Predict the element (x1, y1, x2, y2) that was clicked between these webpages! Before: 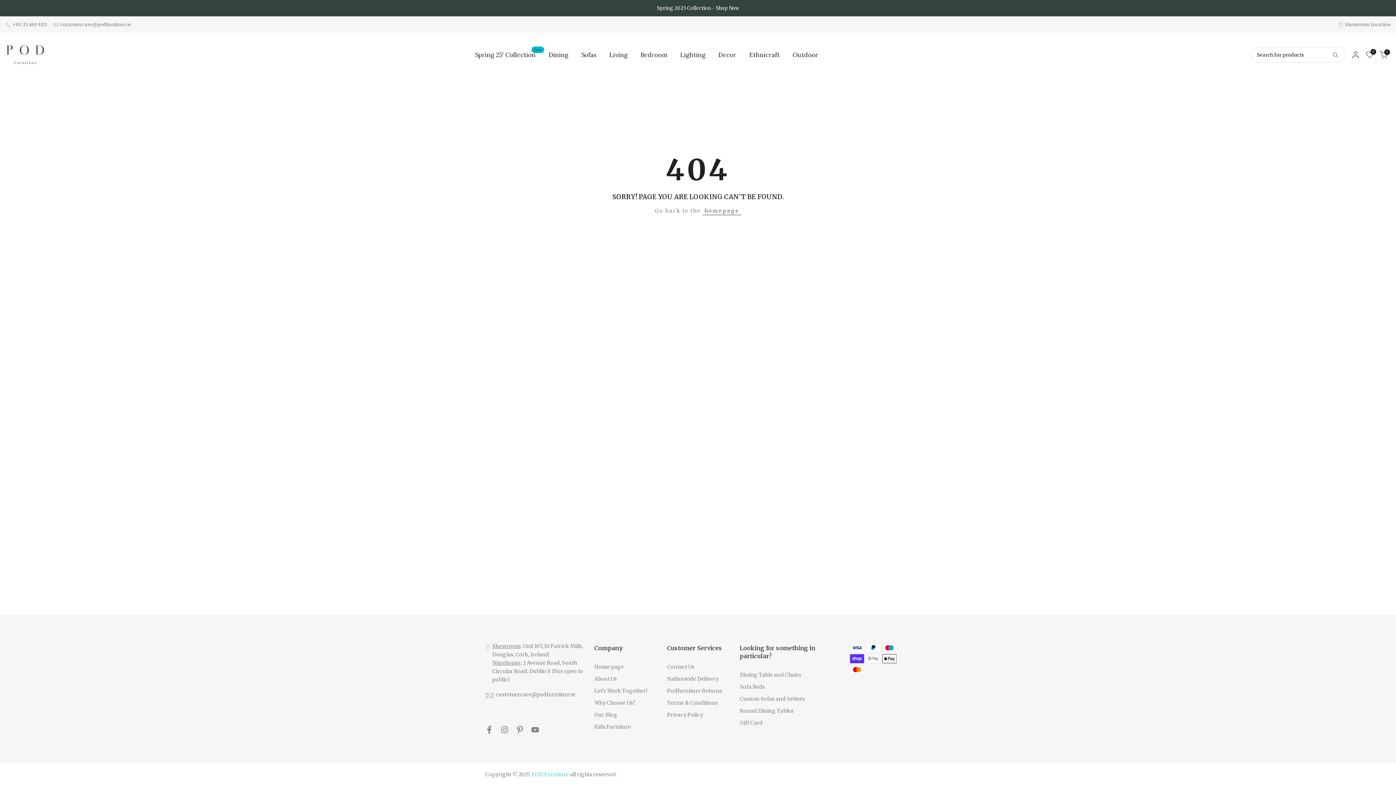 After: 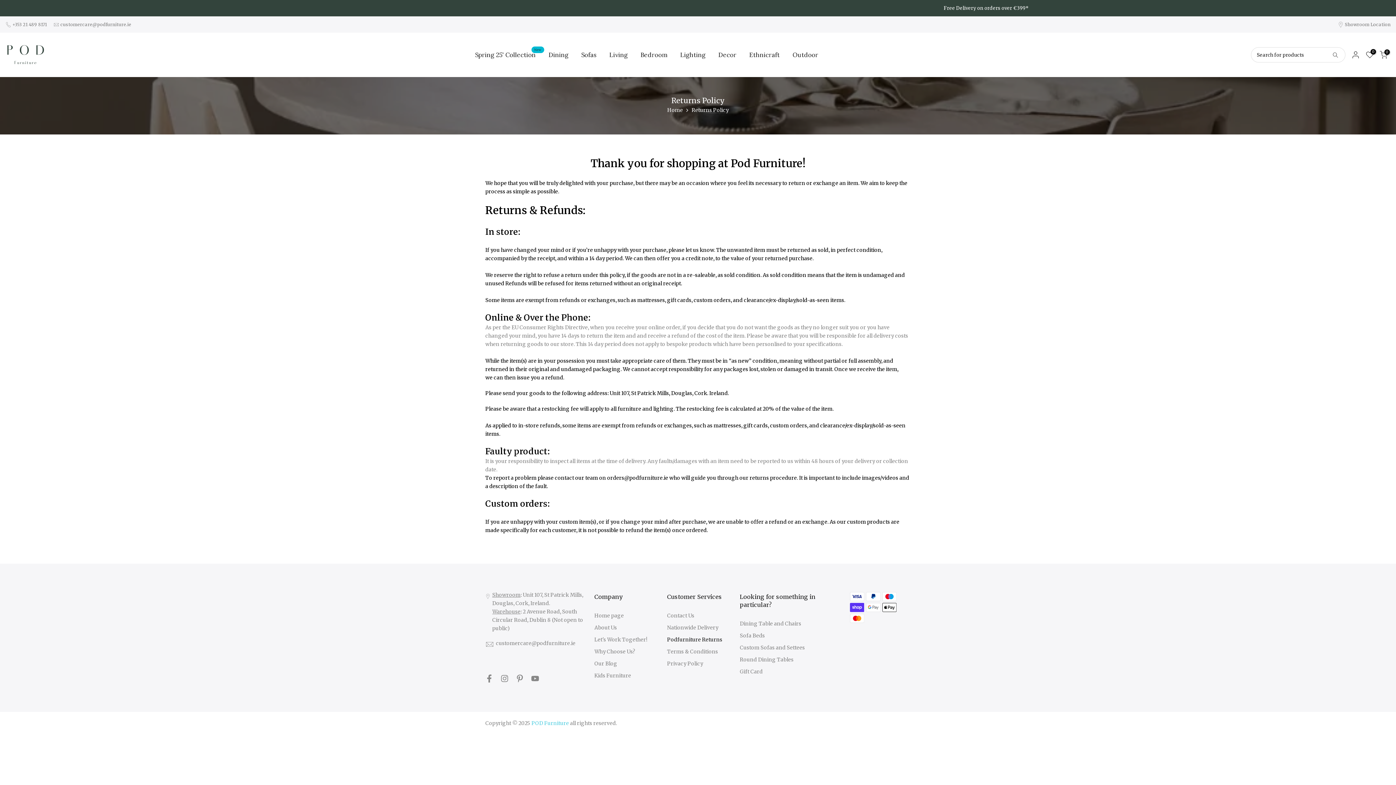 Action: bbox: (667, 688, 722, 694) label: Podfurniture Returns